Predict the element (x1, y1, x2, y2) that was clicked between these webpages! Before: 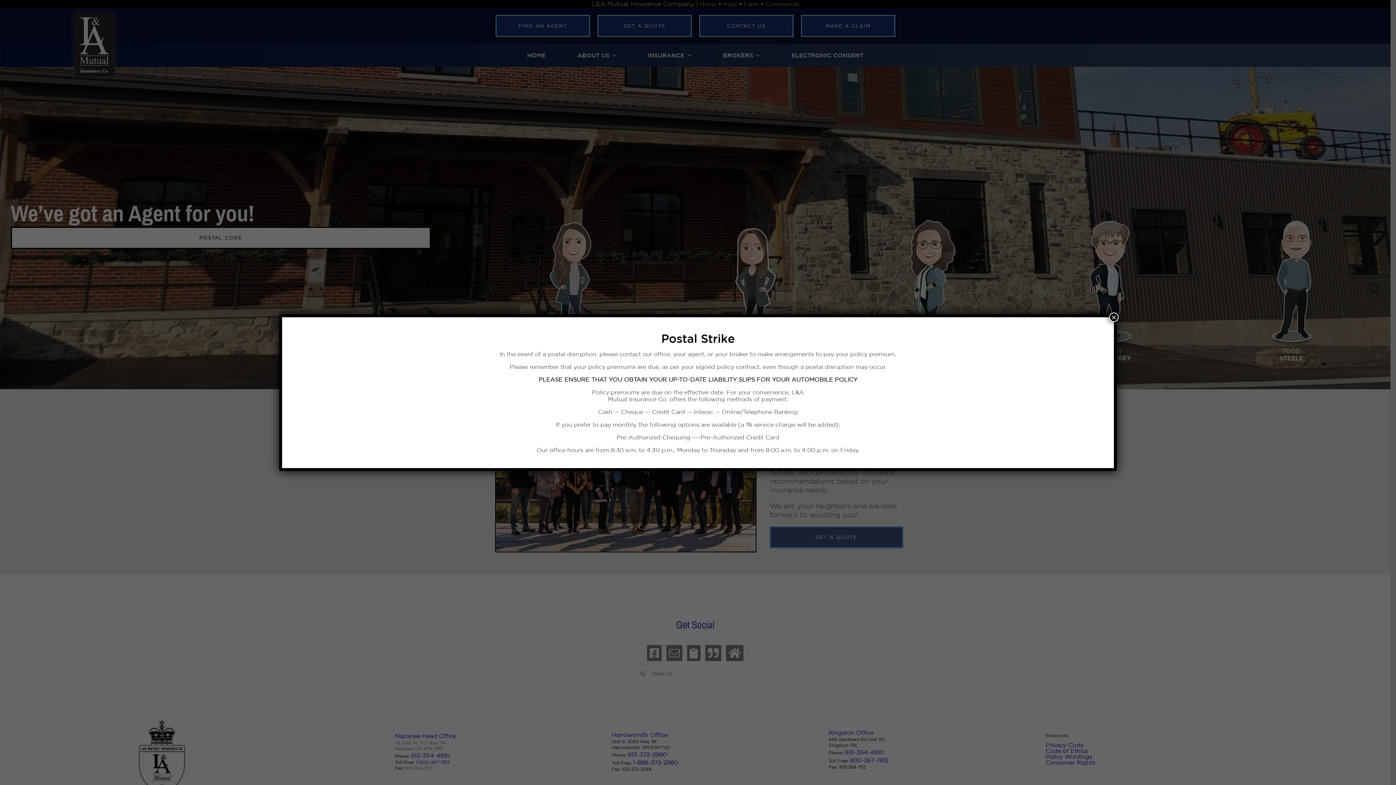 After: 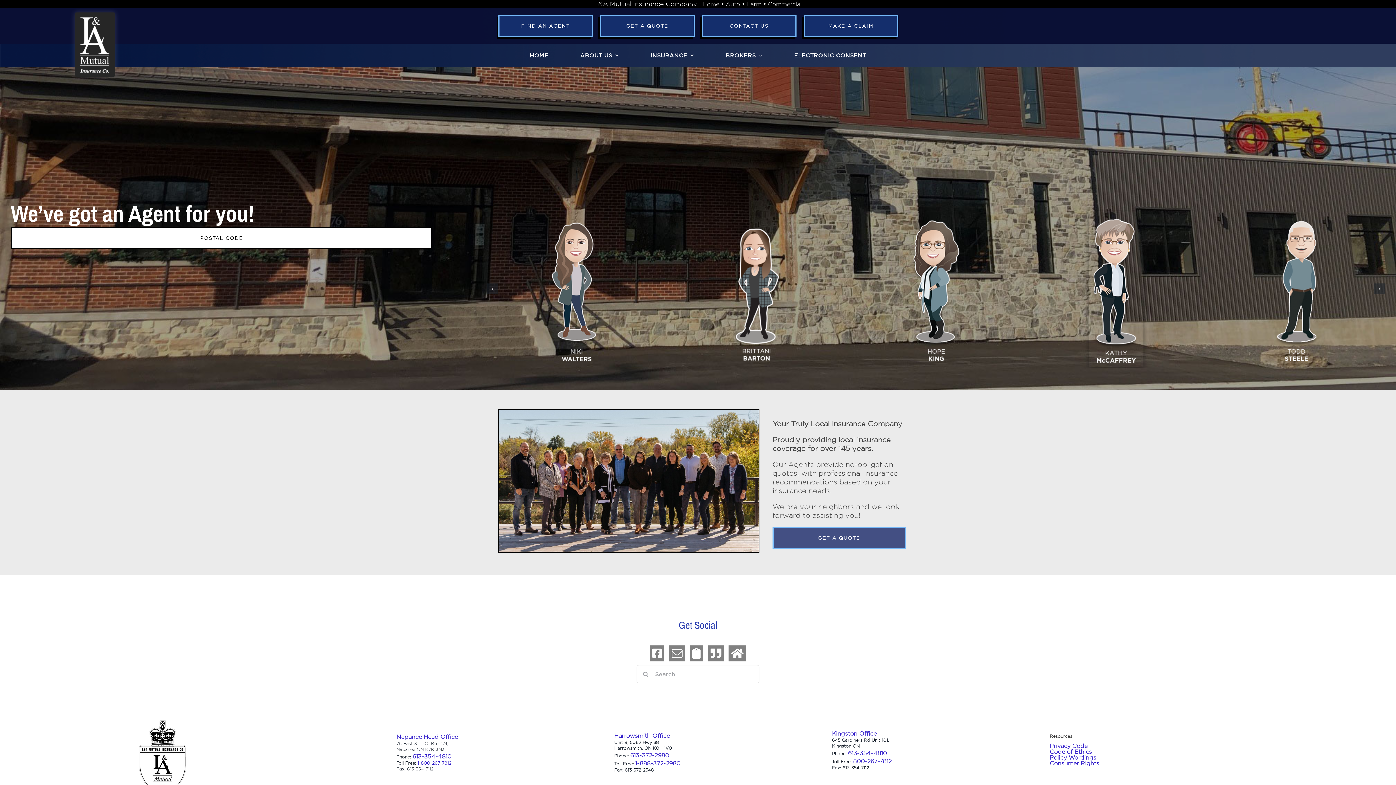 Action: bbox: (1109, 312, 1118, 322) label: Close